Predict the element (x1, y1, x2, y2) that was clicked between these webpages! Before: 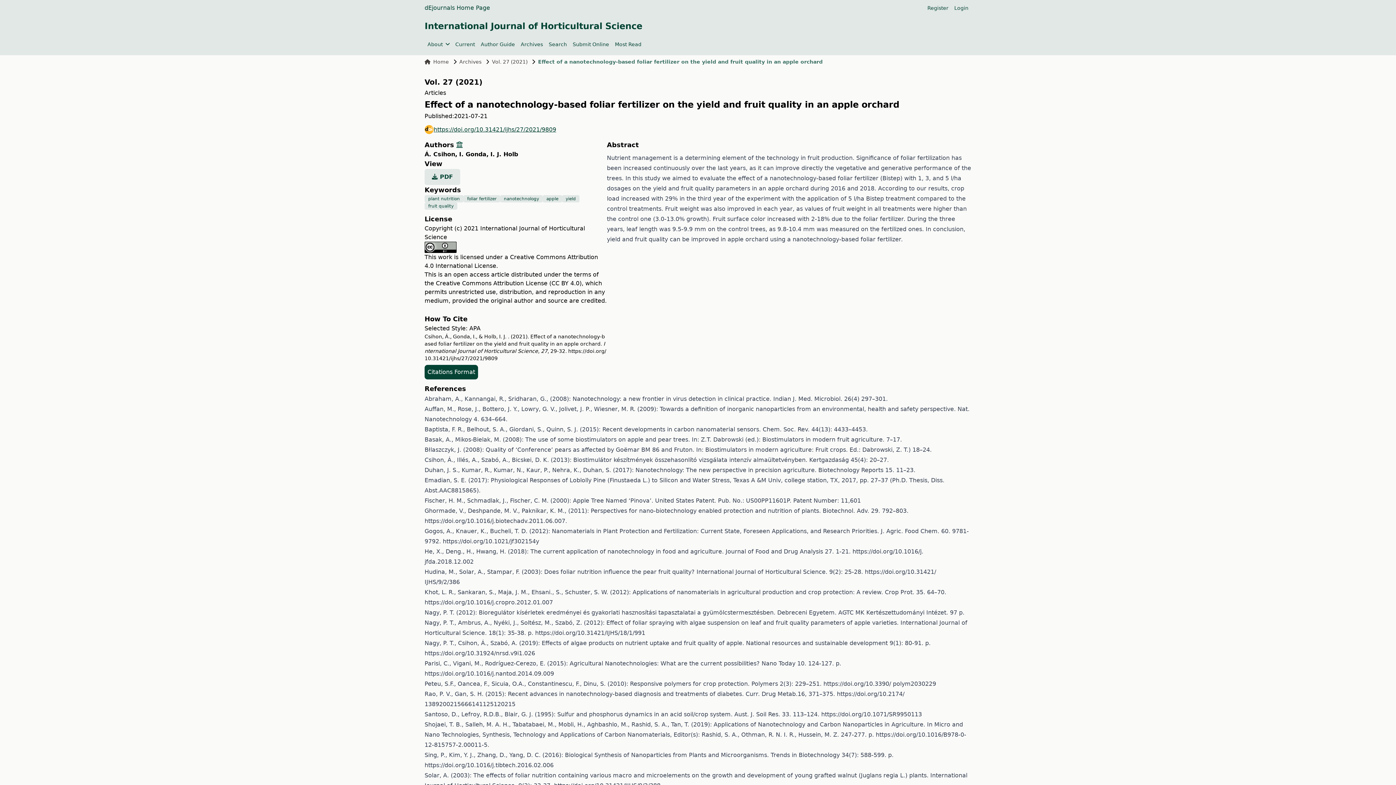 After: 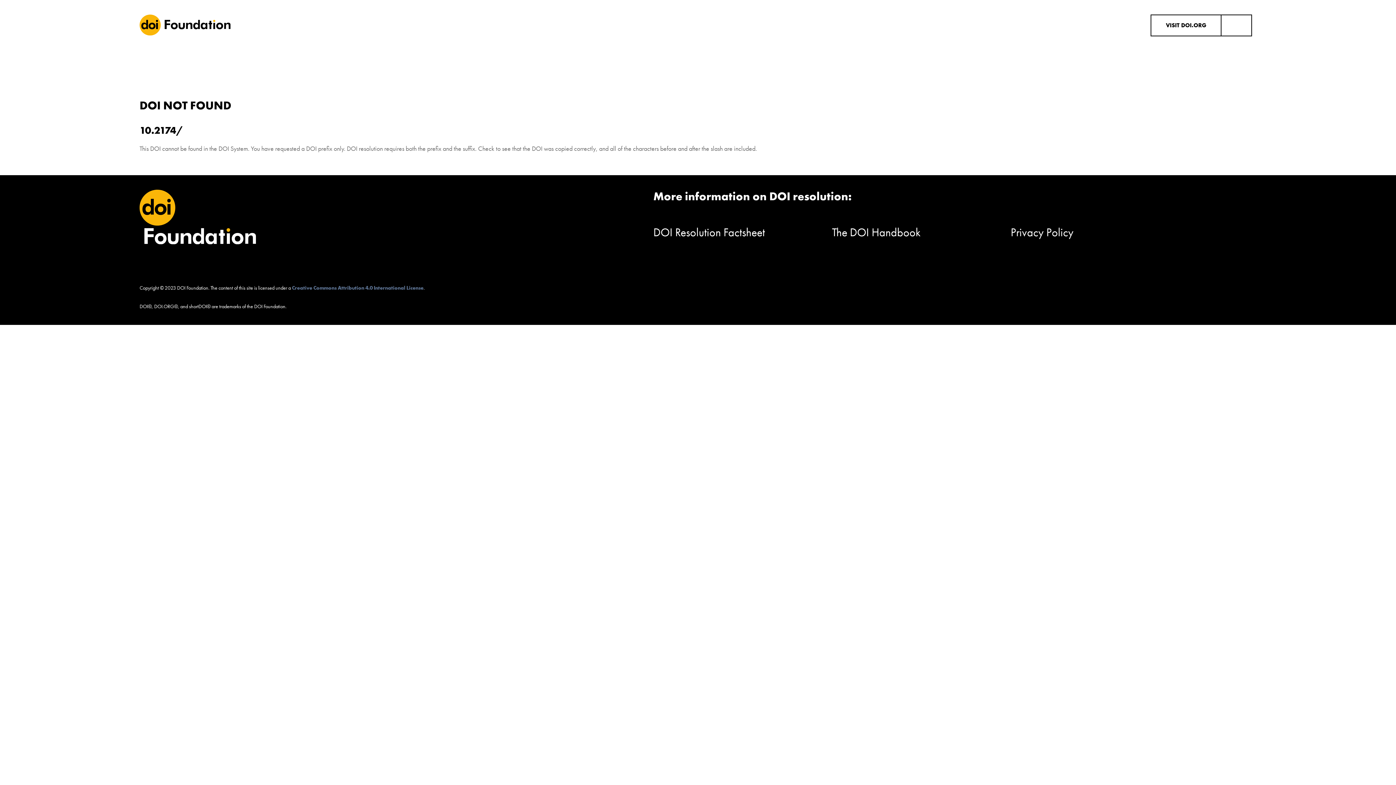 Action: label: https://doi.org/10.2174/ bbox: (837, 690, 904, 697)